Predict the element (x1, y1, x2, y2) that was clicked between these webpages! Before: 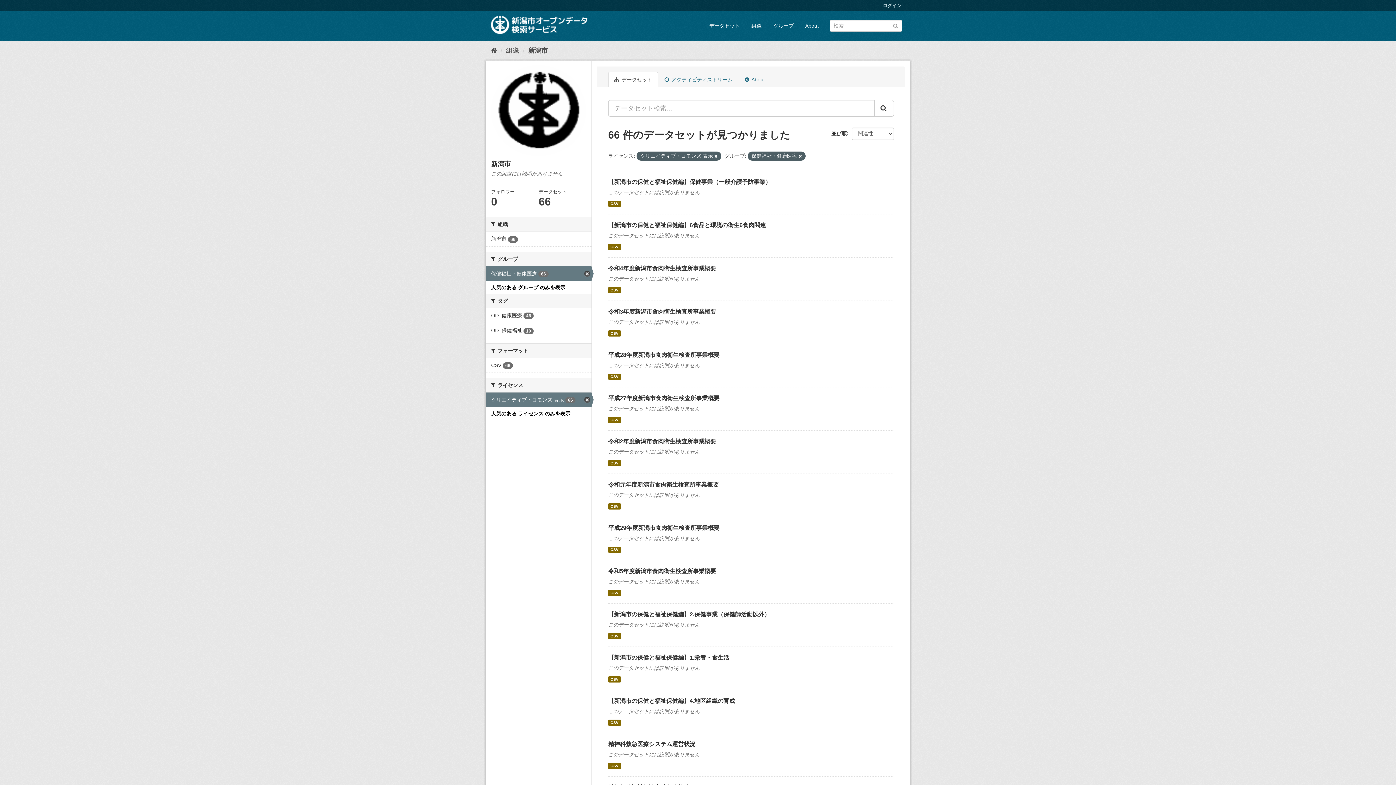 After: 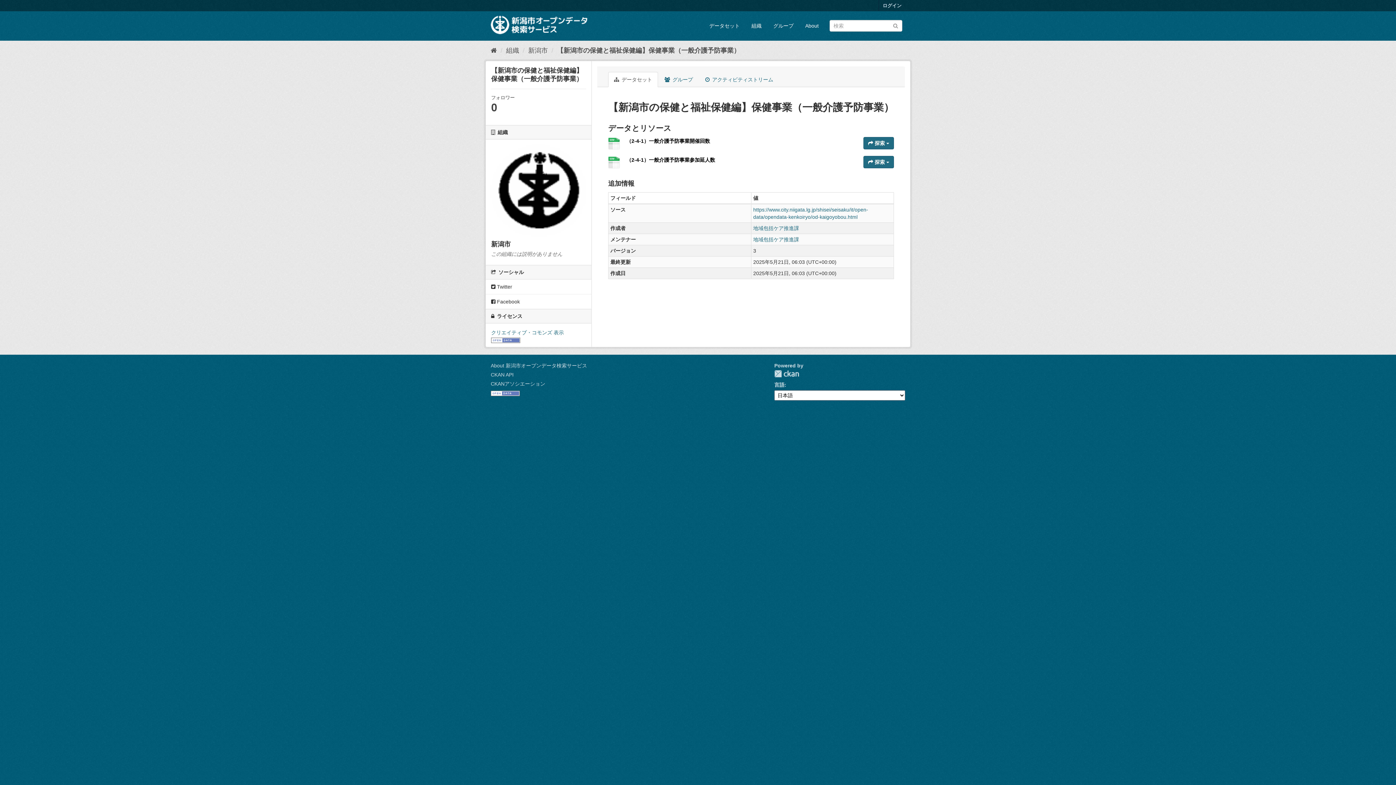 Action: bbox: (608, 178, 771, 185) label: 【新潟市の保健と福祉保健編】保健事業（一般介護予防事業）